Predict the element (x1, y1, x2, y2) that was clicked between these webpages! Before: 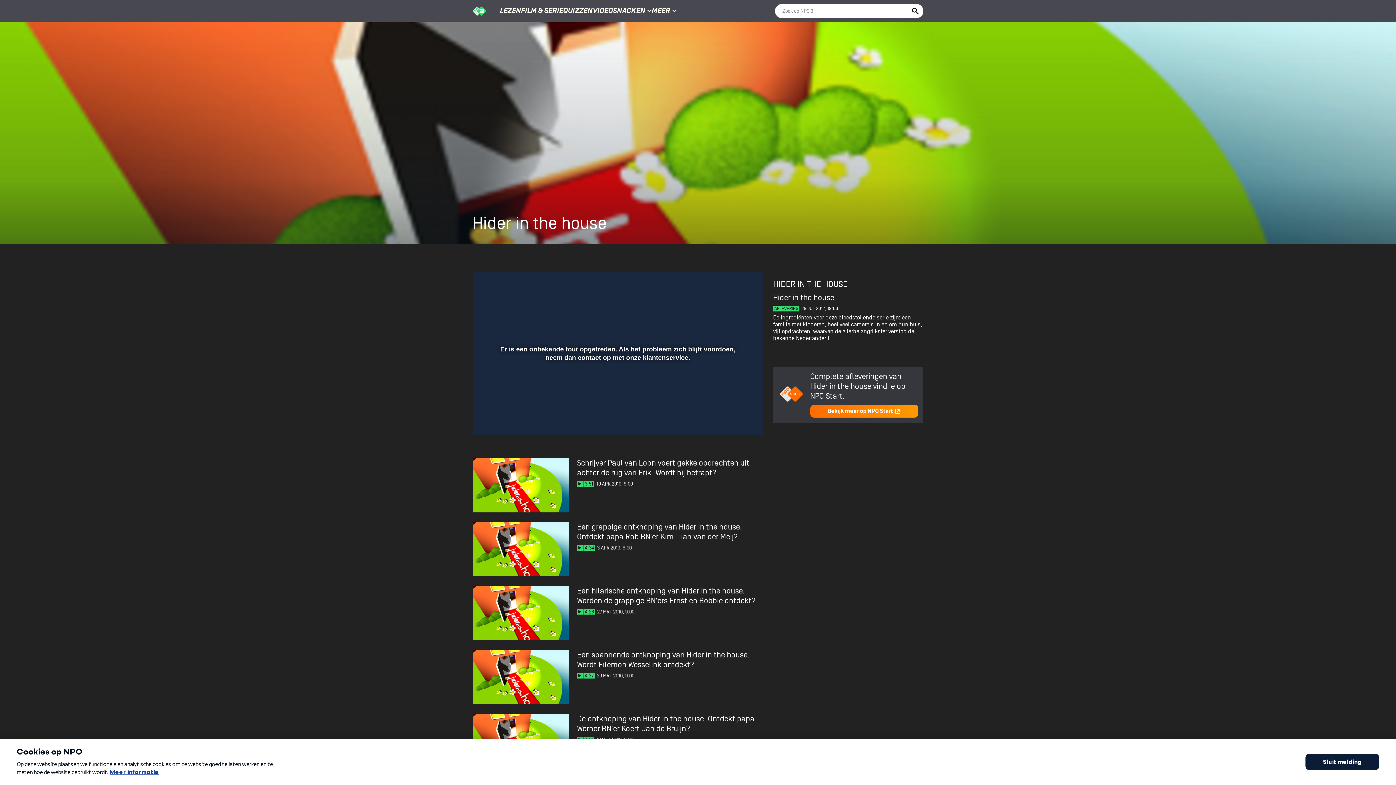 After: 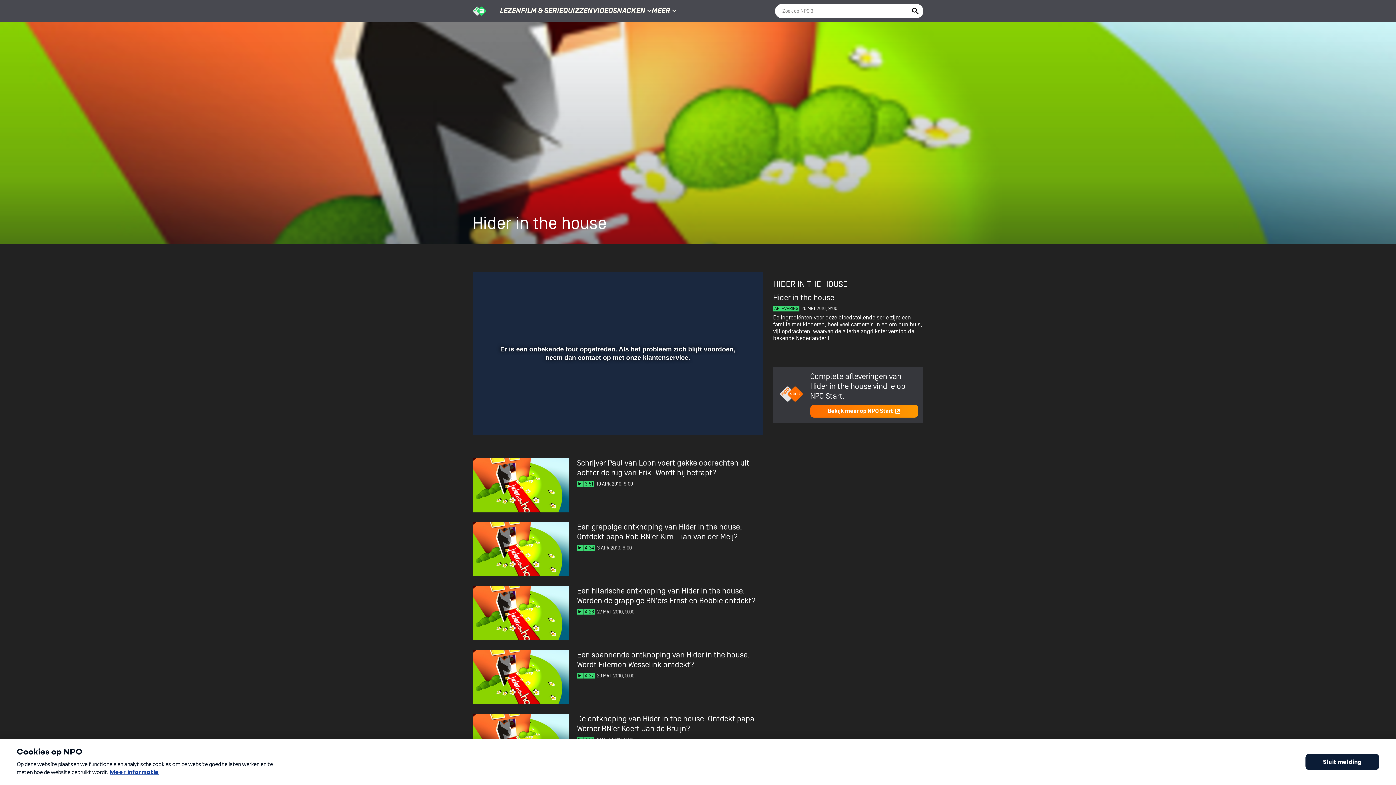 Action: bbox: (472, 650, 763, 704)